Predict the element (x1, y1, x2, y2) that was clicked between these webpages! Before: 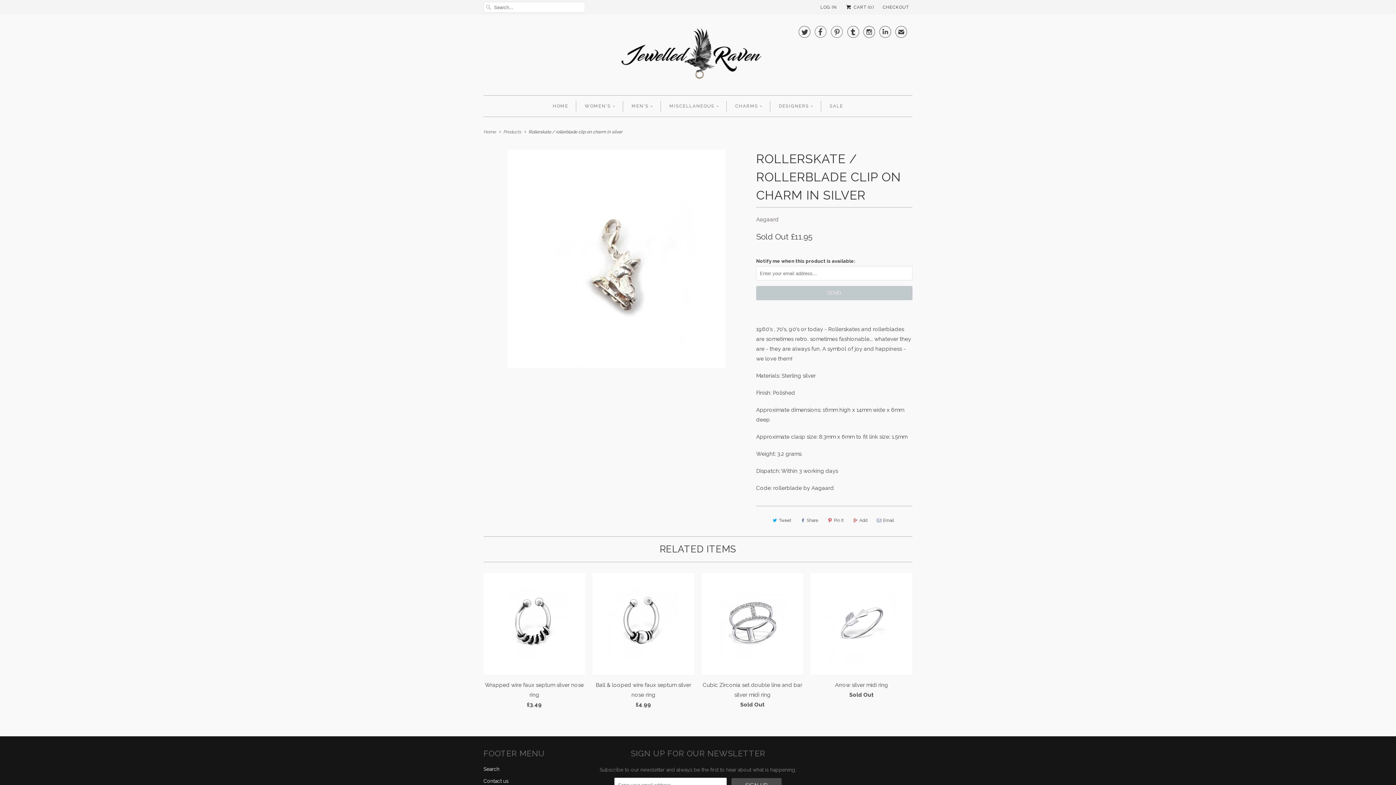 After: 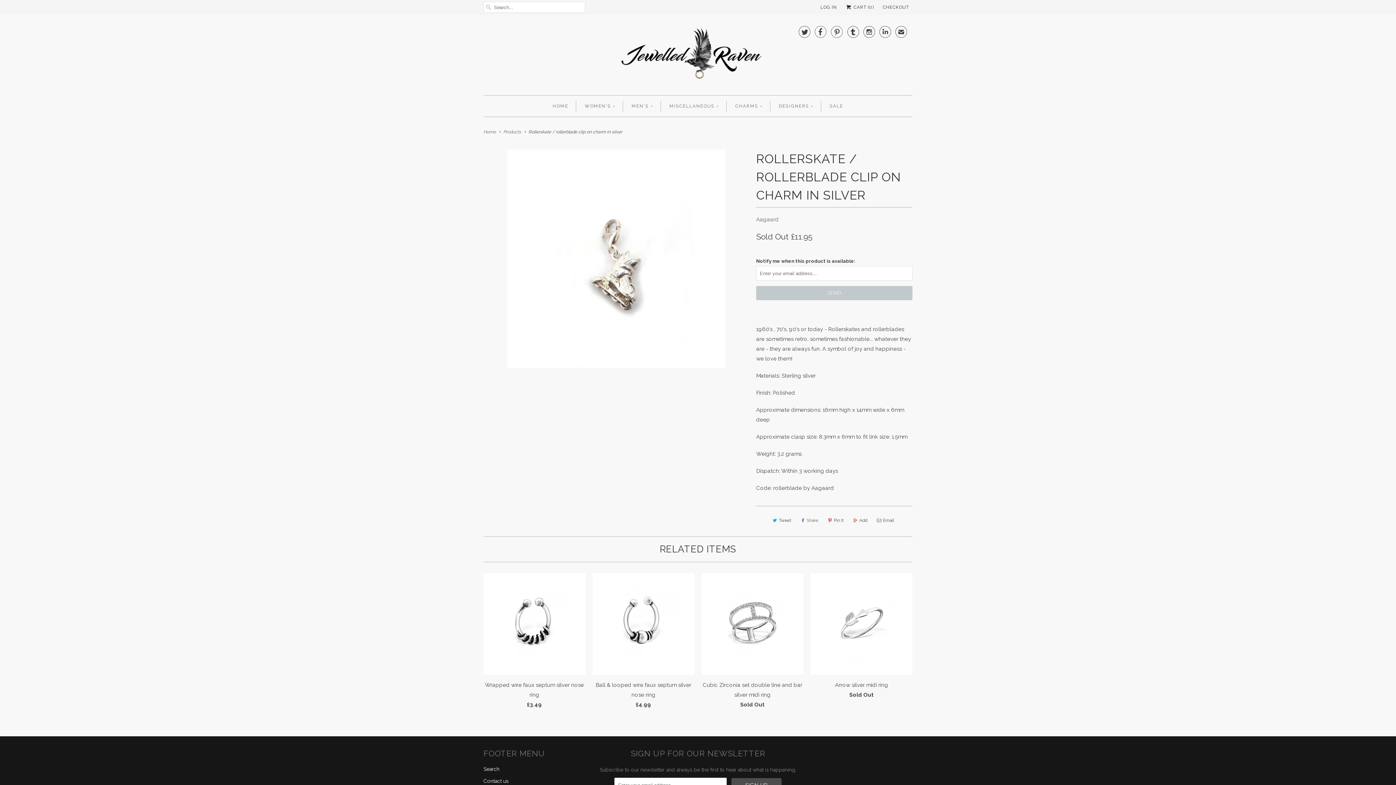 Action: bbox: (797, 514, 820, 526) label: Share